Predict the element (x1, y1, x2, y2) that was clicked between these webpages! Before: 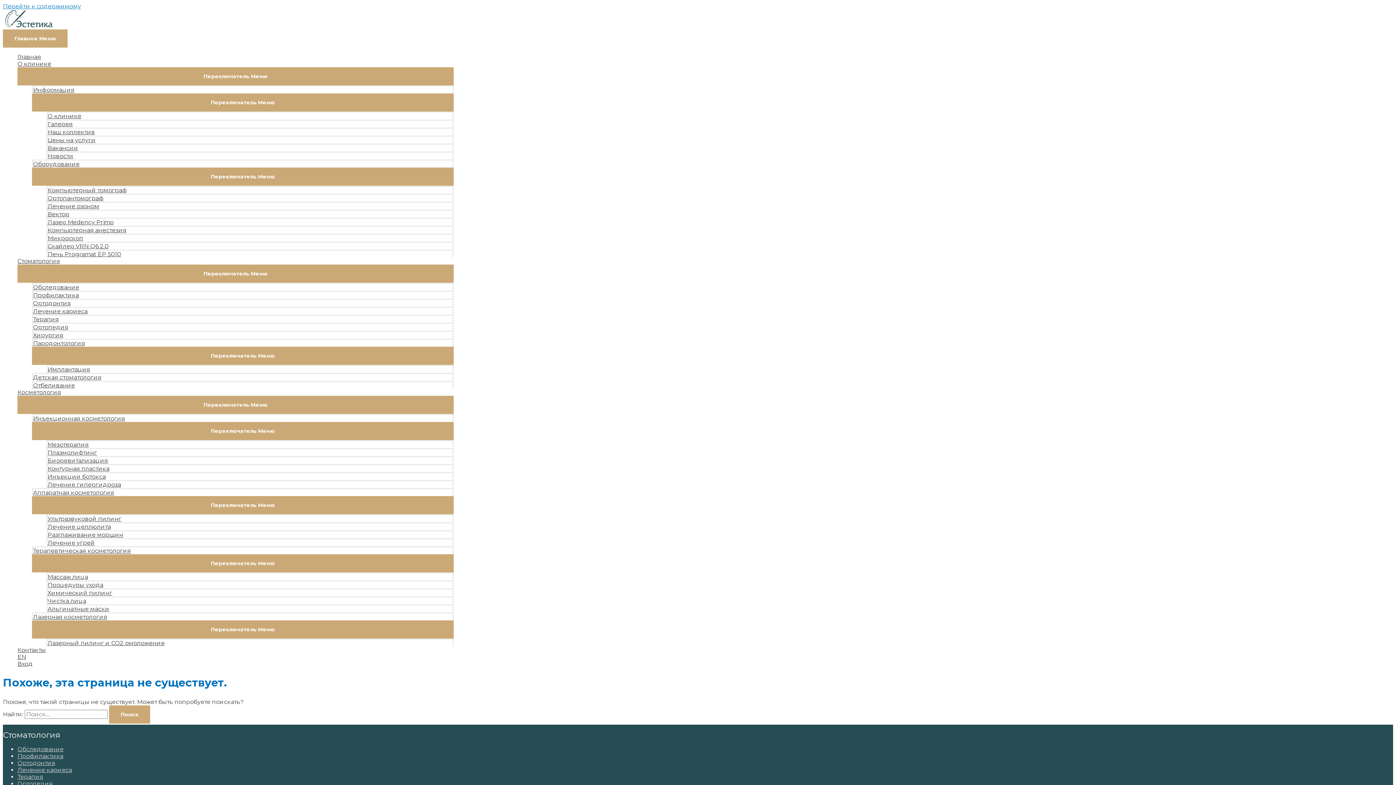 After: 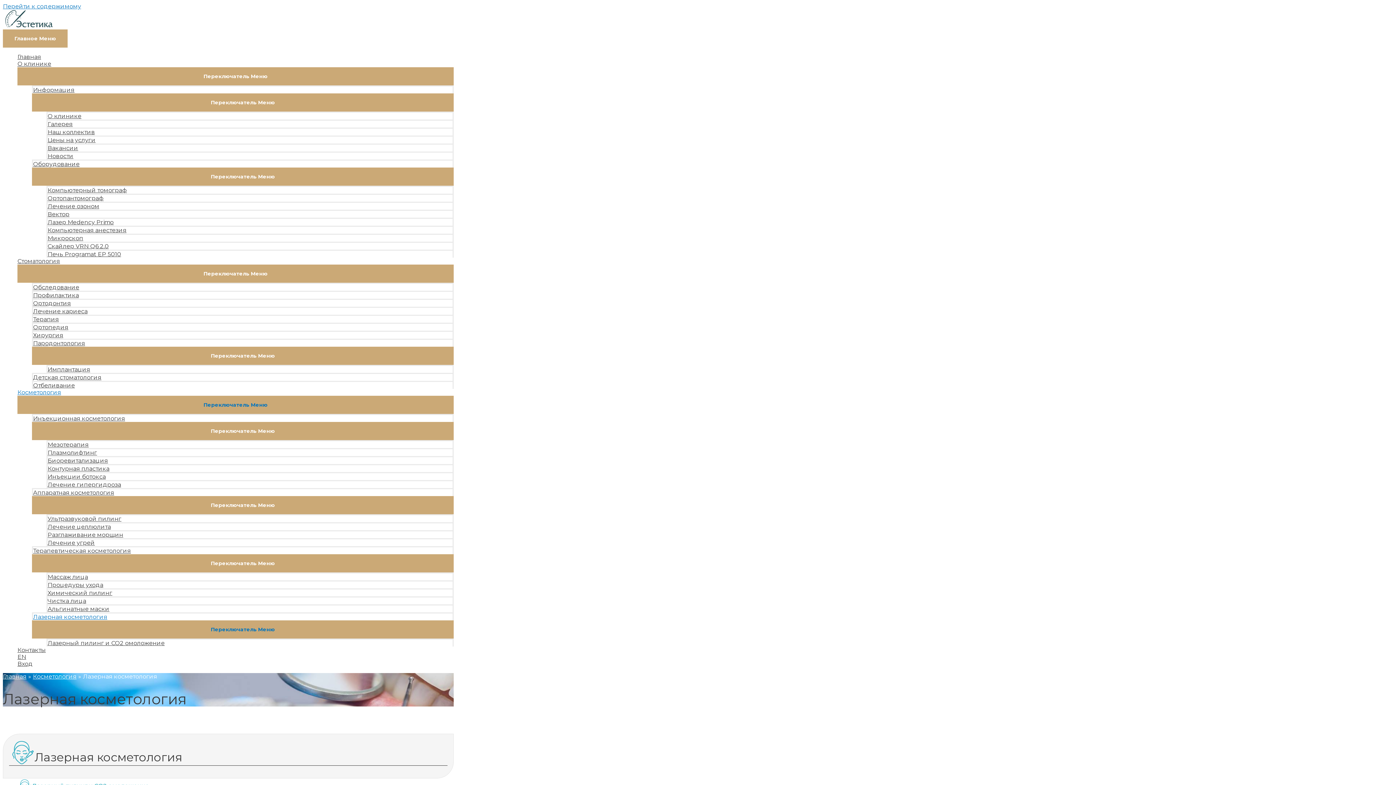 Action: bbox: (32, 612, 453, 620) label: Лазерная косметология